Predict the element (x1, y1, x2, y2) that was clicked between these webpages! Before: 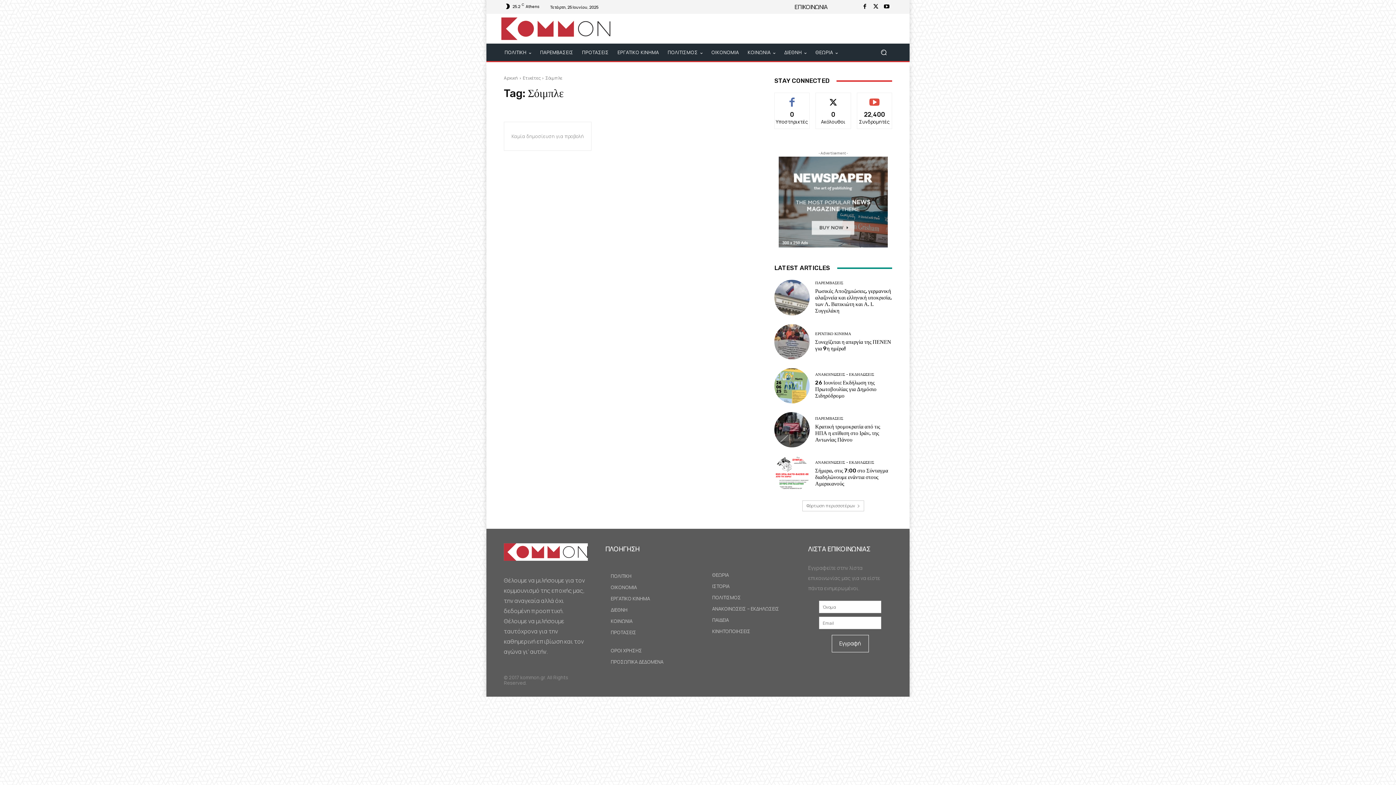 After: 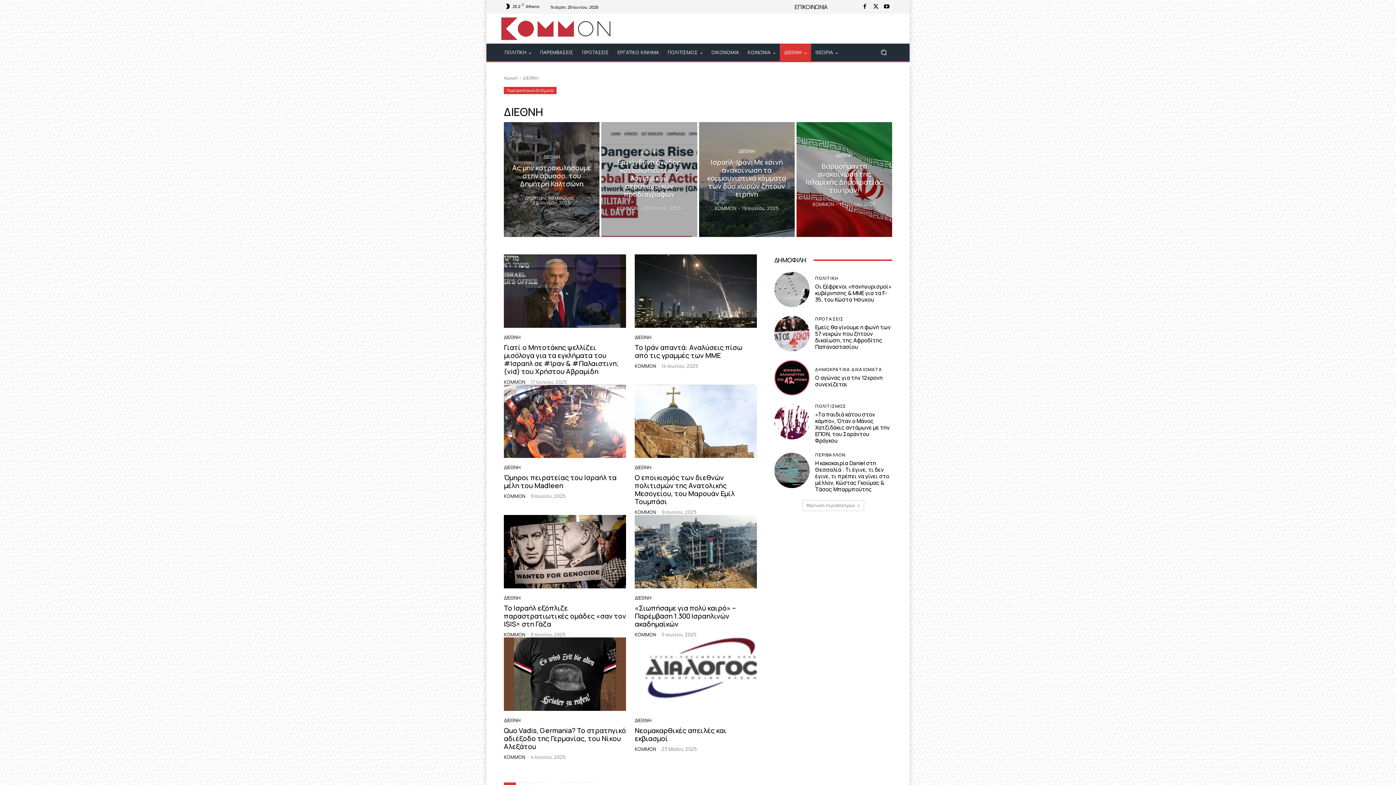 Action: bbox: (780, 43, 811, 61) label: ΔΙΕΘΝΗ